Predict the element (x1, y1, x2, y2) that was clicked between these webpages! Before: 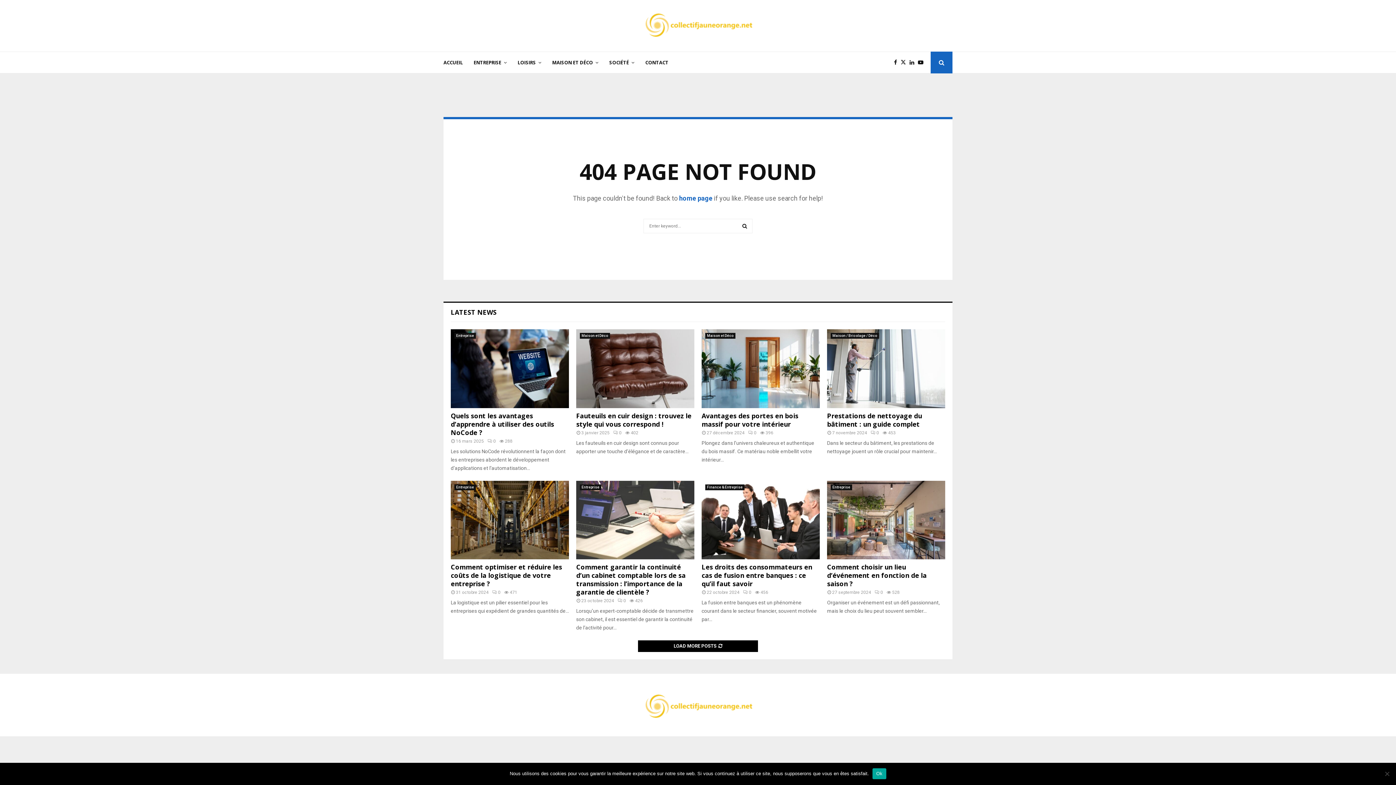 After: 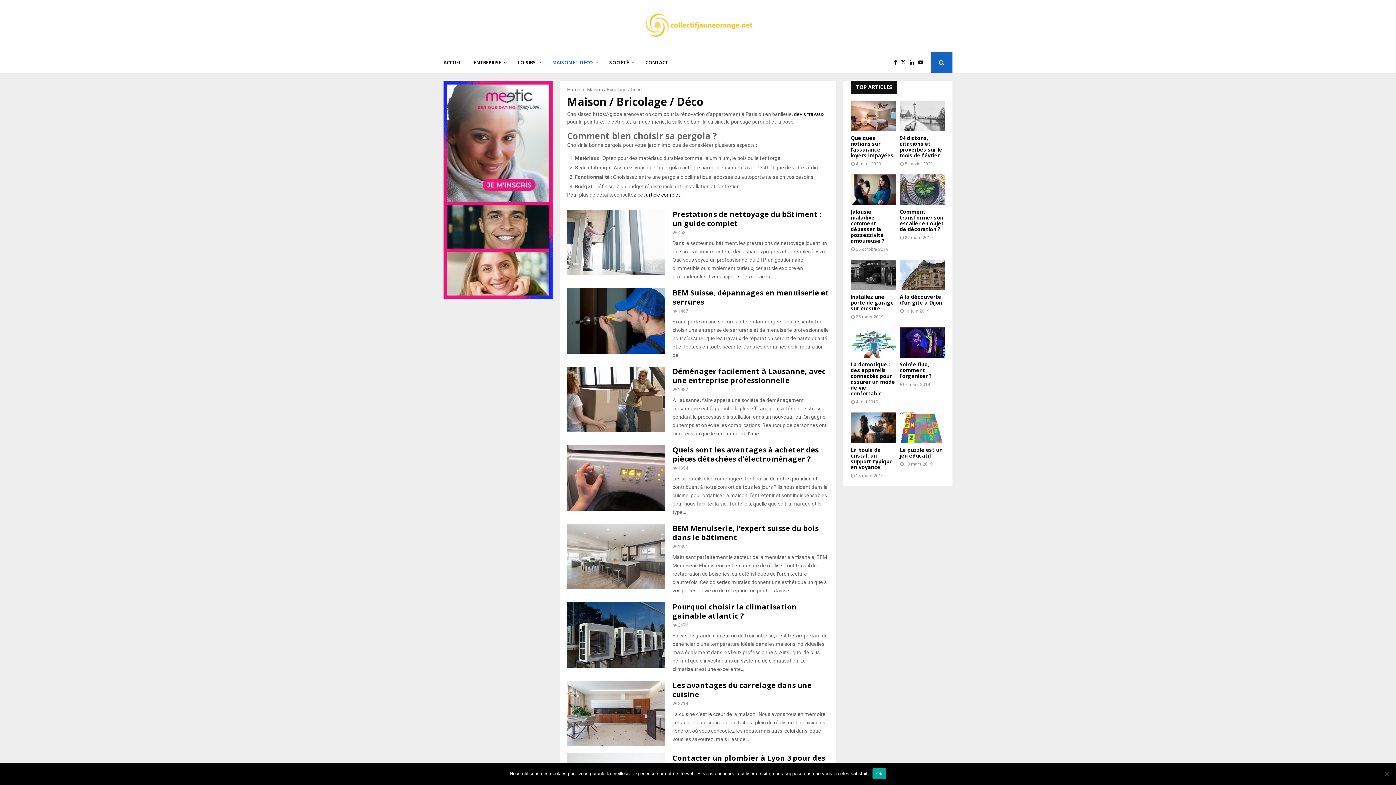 Action: bbox: (830, 333, 879, 338) label: Maison / Bricolage / Déco